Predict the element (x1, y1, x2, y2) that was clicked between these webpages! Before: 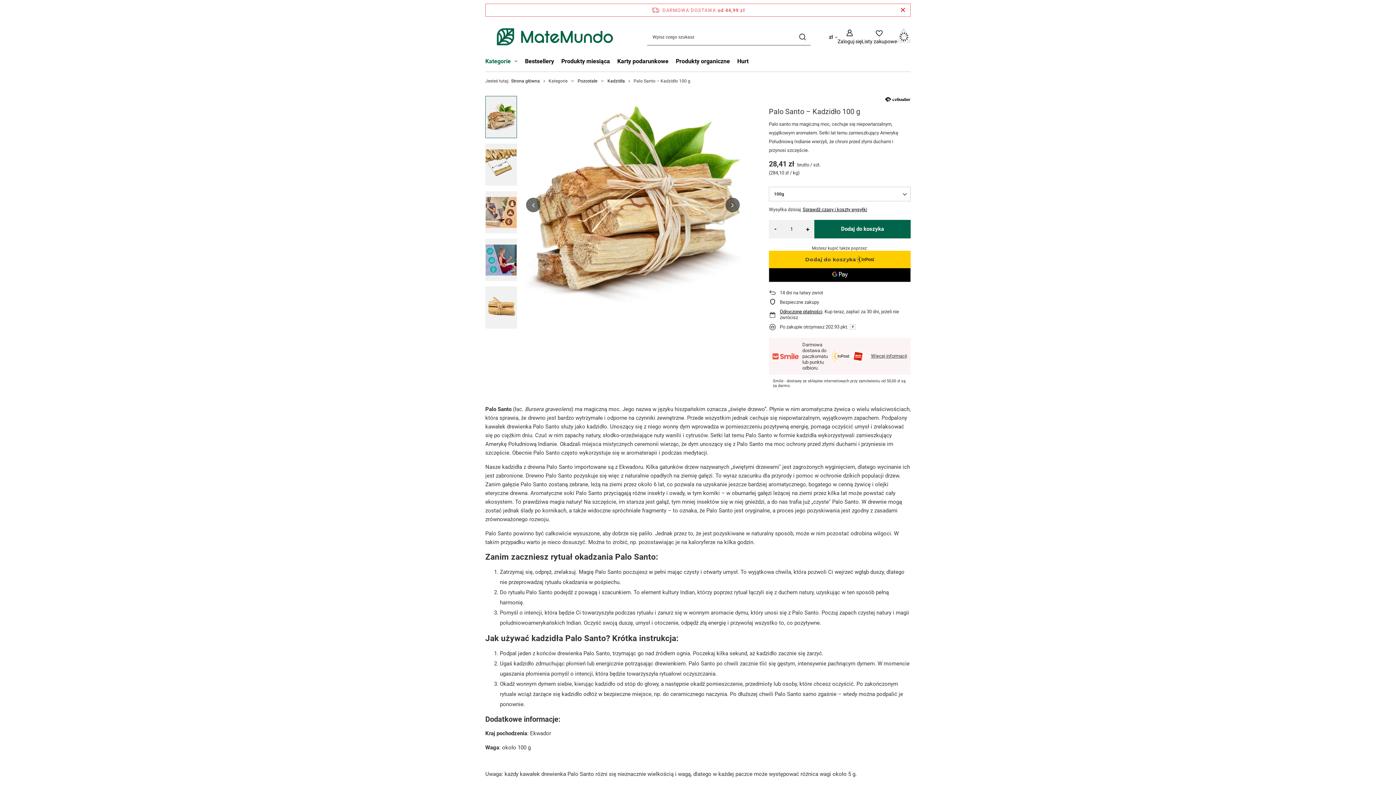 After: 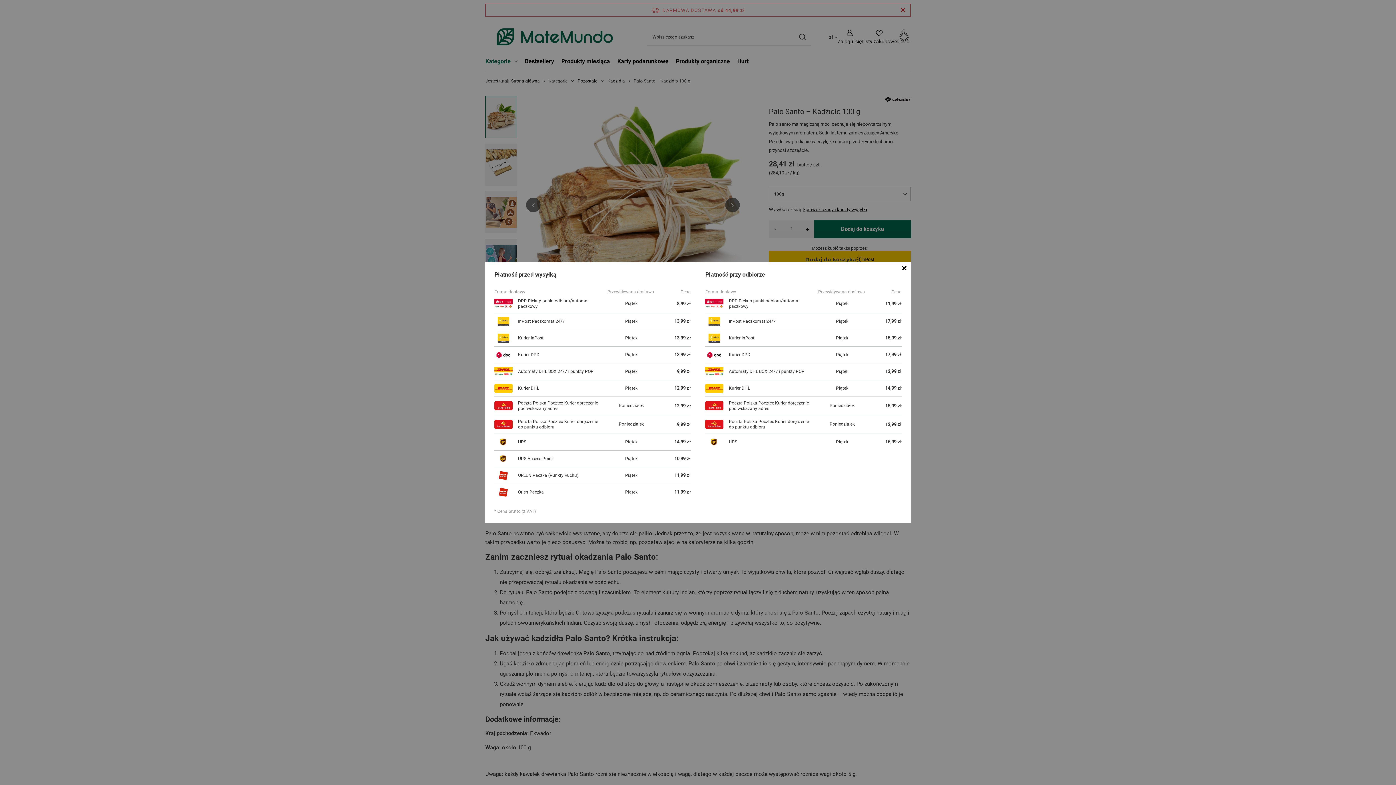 Action: bbox: (802, 206, 867, 212) label: Sprawdź czasy i koszty wysyłki